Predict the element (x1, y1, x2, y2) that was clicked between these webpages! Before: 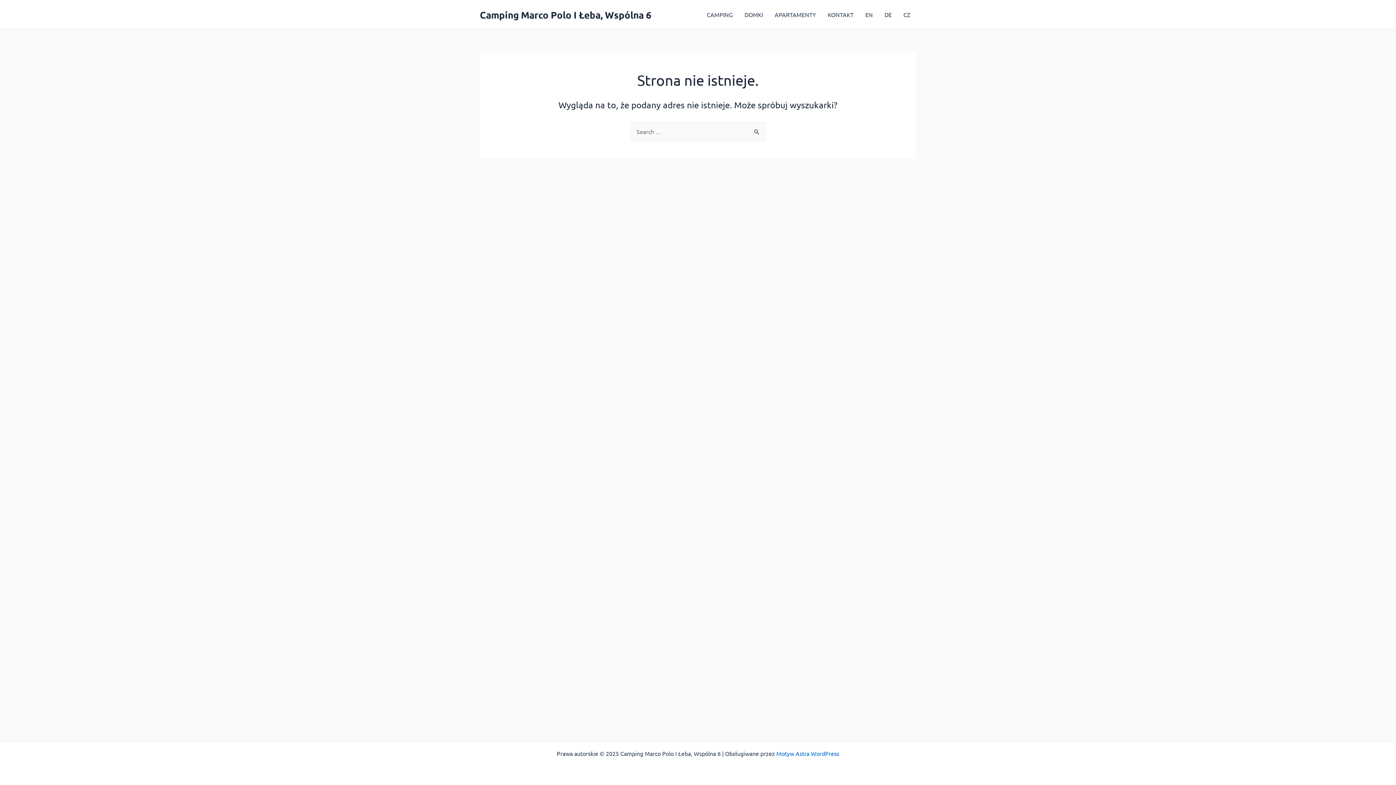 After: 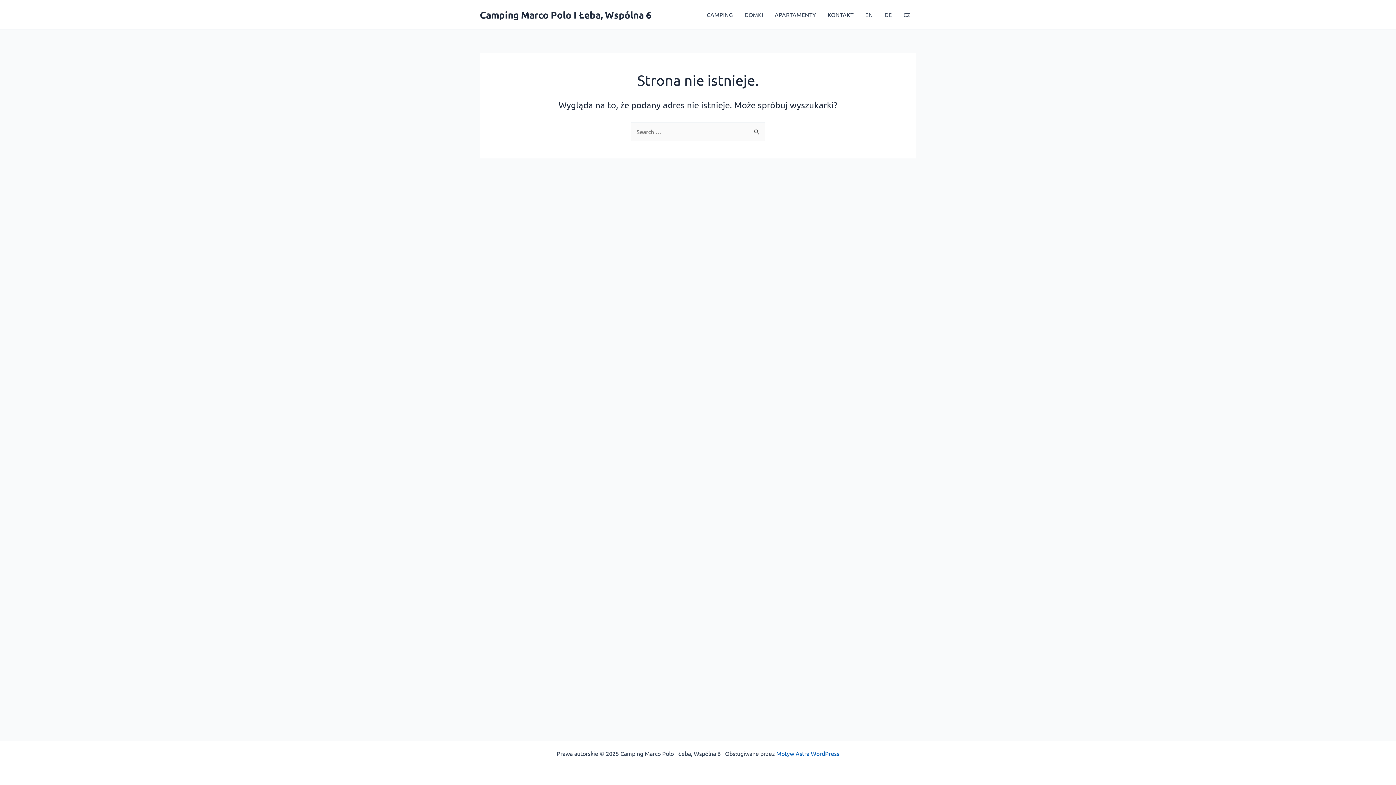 Action: bbox: (776, 750, 839, 757) label: Motyw Astra WordPress